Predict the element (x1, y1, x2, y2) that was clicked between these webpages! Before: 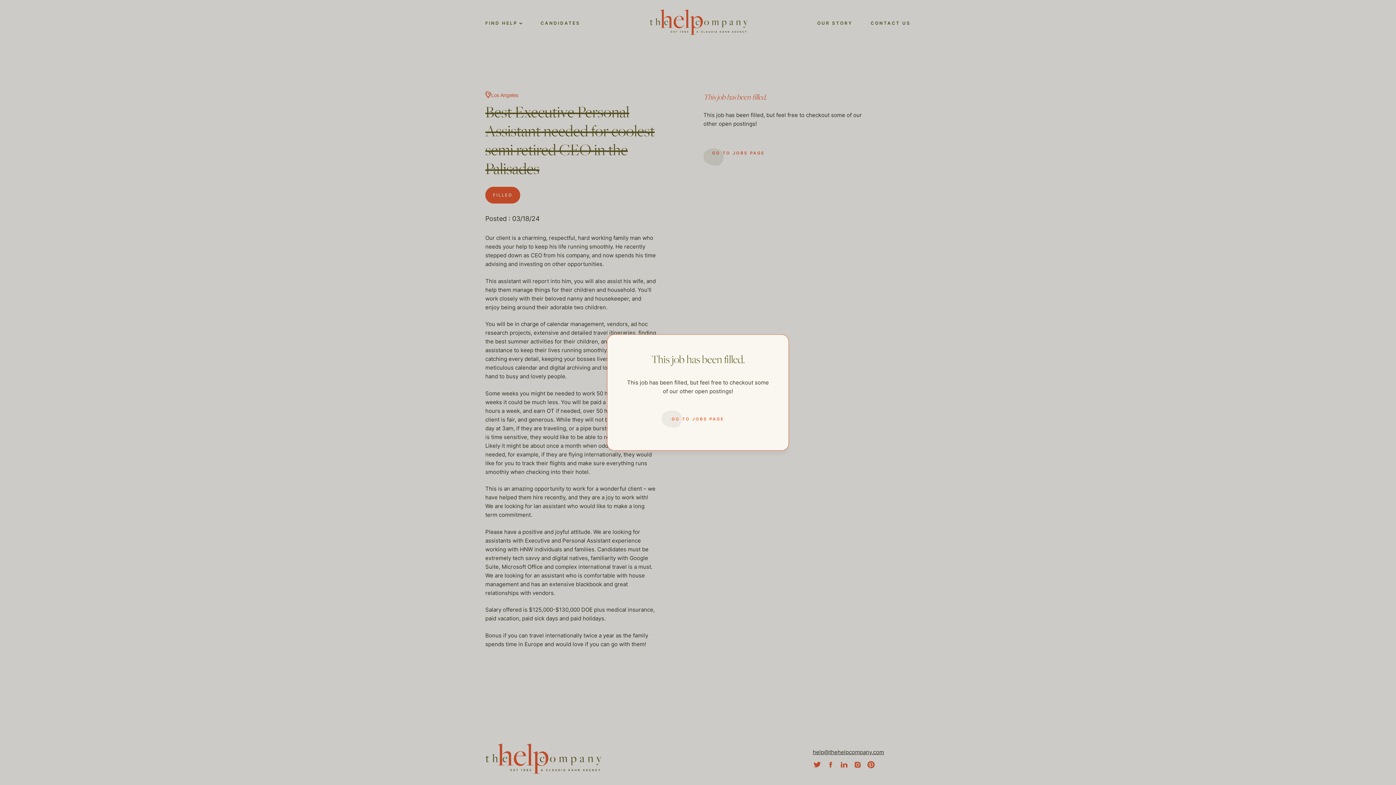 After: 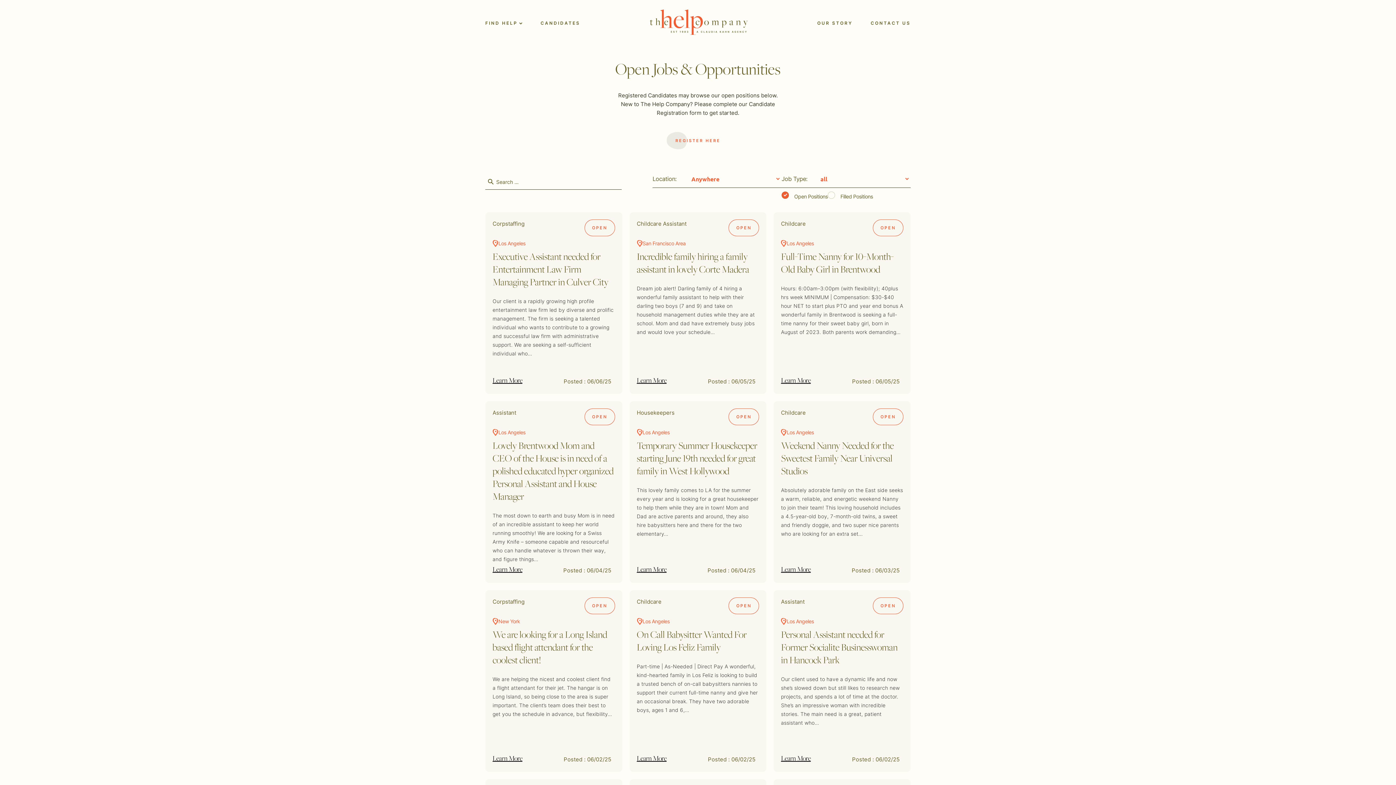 Action: label: GO TO JOBS PAGE bbox: (661, 410, 734, 428)